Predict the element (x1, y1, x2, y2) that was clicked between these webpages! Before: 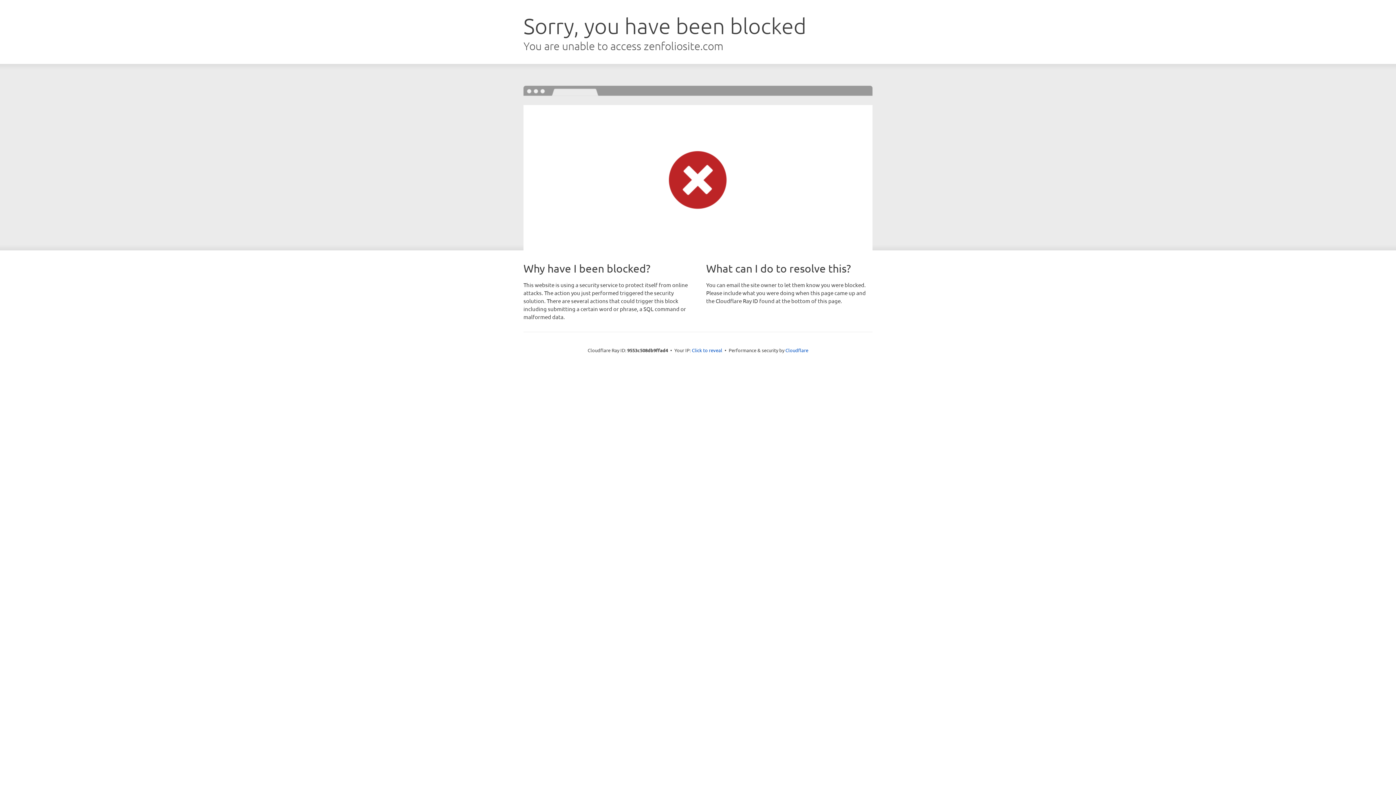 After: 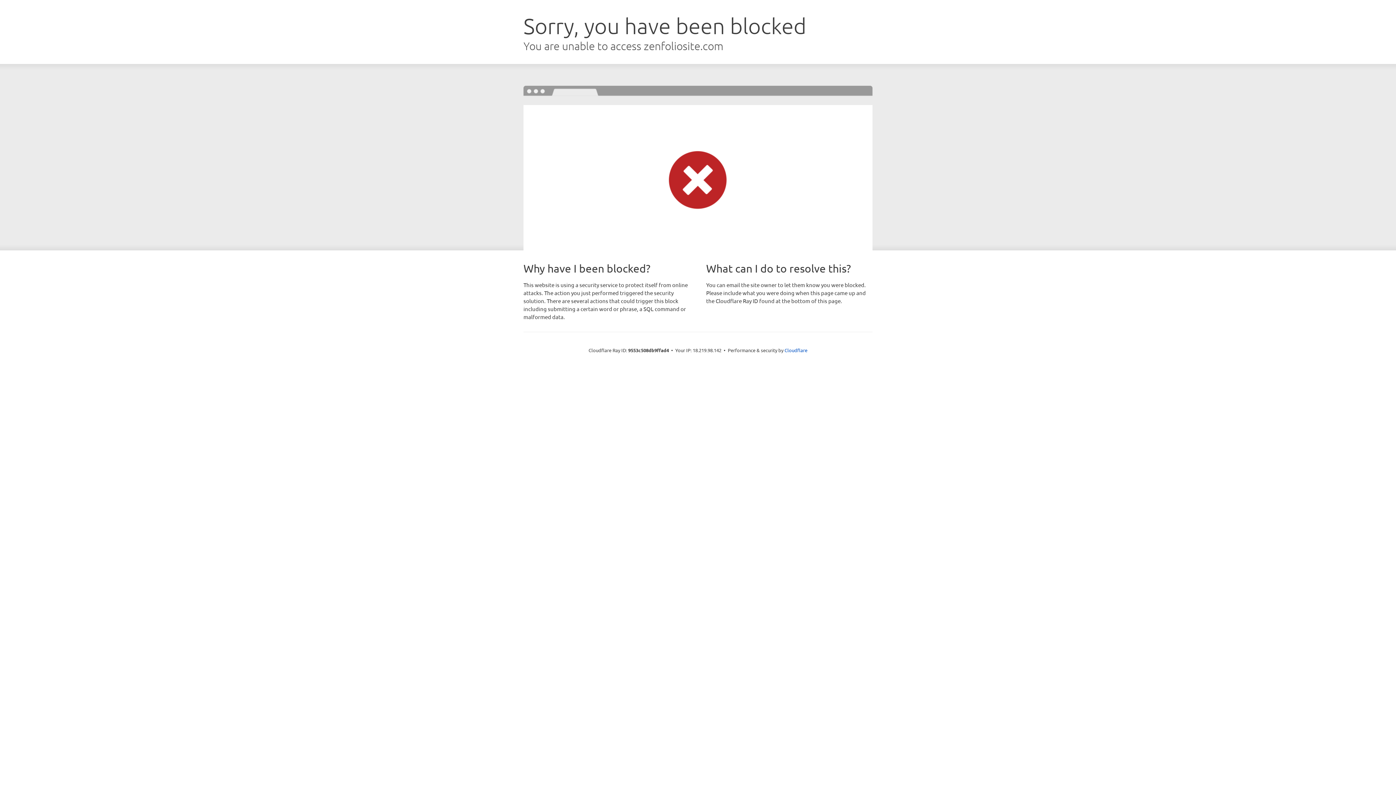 Action: bbox: (692, 346, 722, 353) label: Click to reveal